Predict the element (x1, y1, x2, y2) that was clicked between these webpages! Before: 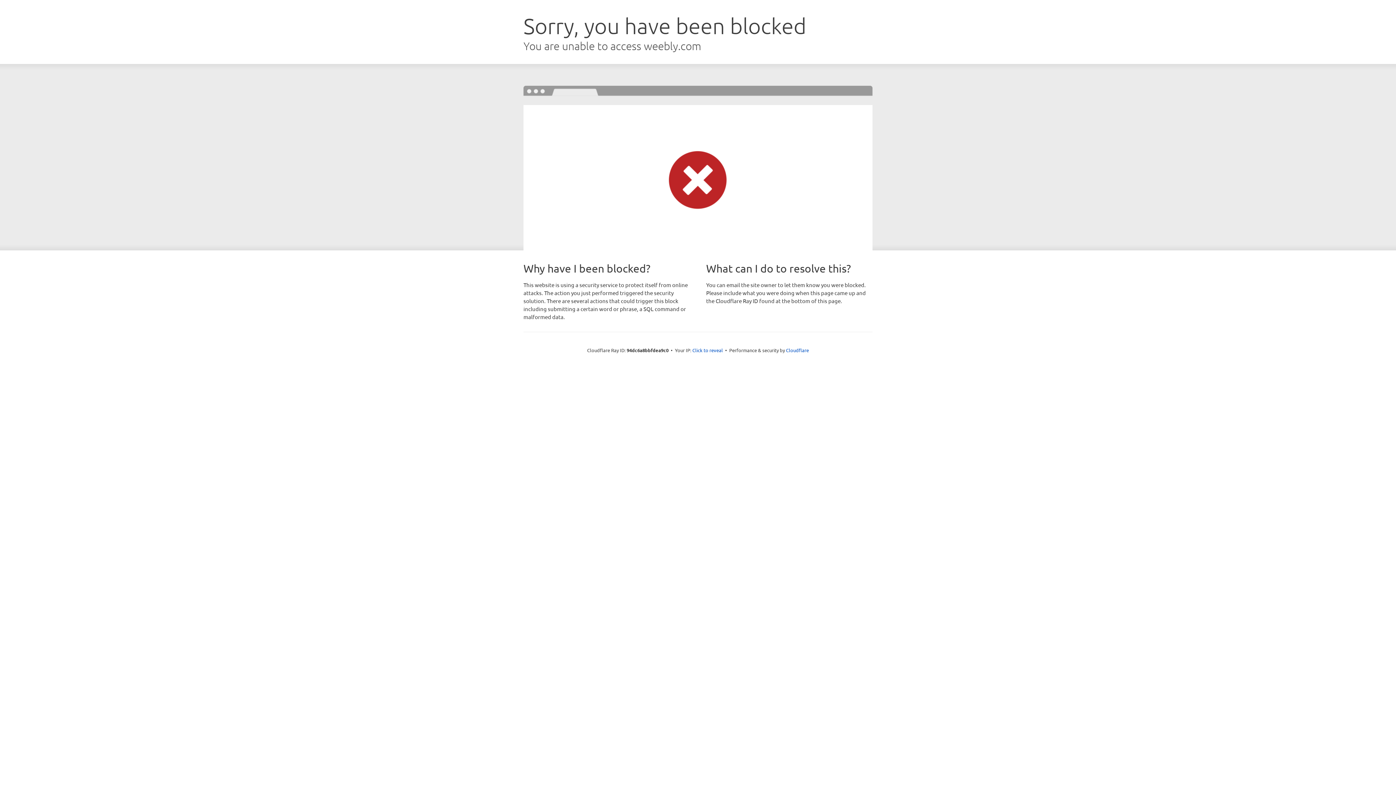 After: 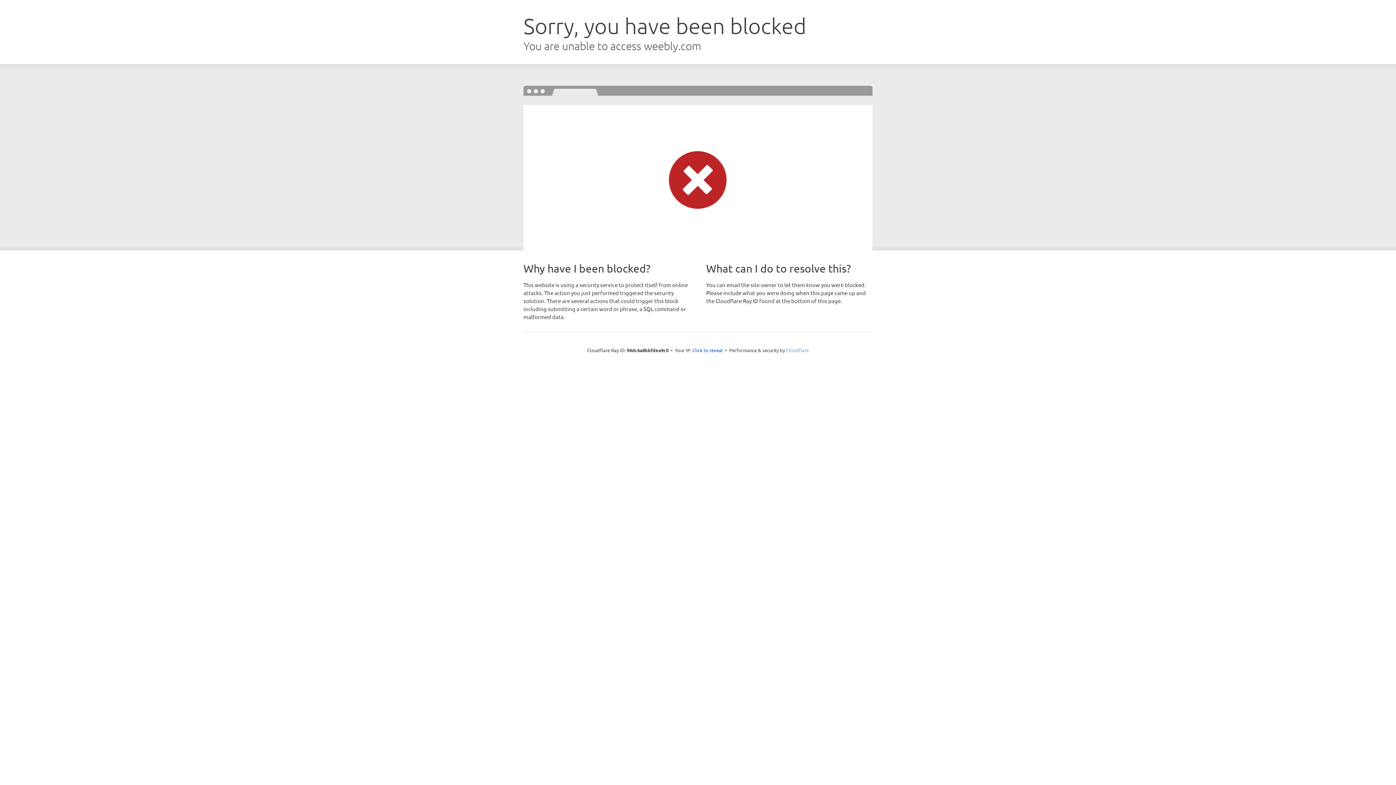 Action: bbox: (786, 347, 809, 353) label: Cloudflare